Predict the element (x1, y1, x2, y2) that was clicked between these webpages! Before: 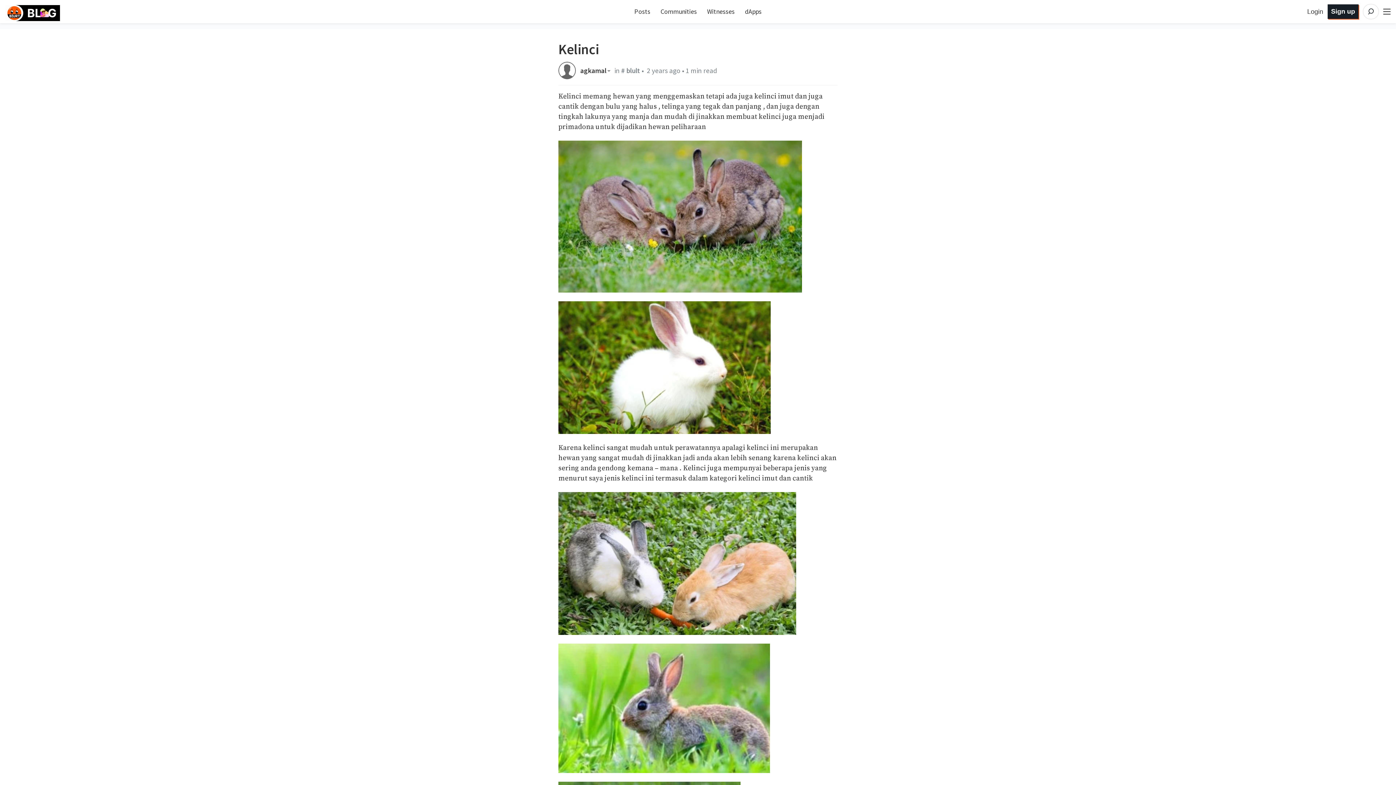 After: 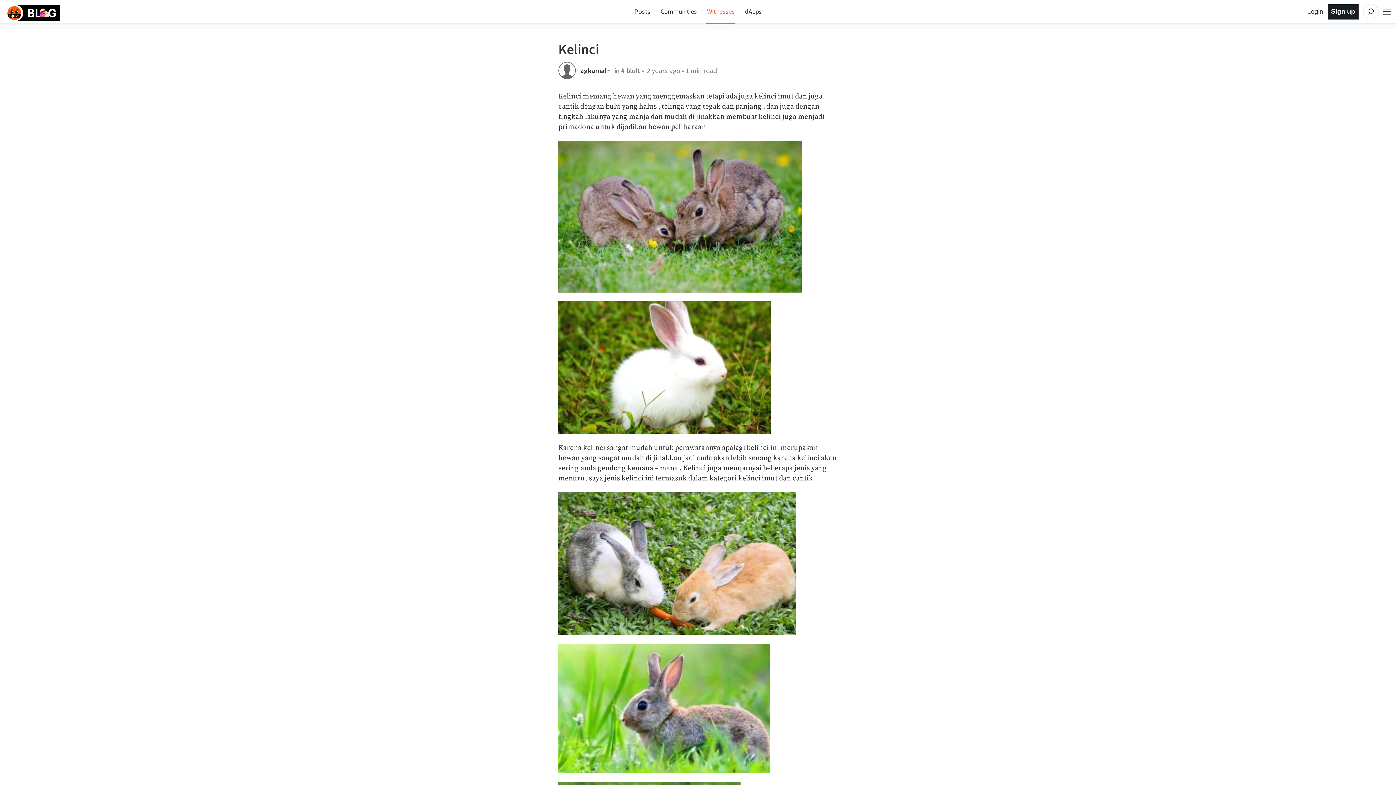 Action: bbox: (707, 7, 734, 15) label: Witnesses